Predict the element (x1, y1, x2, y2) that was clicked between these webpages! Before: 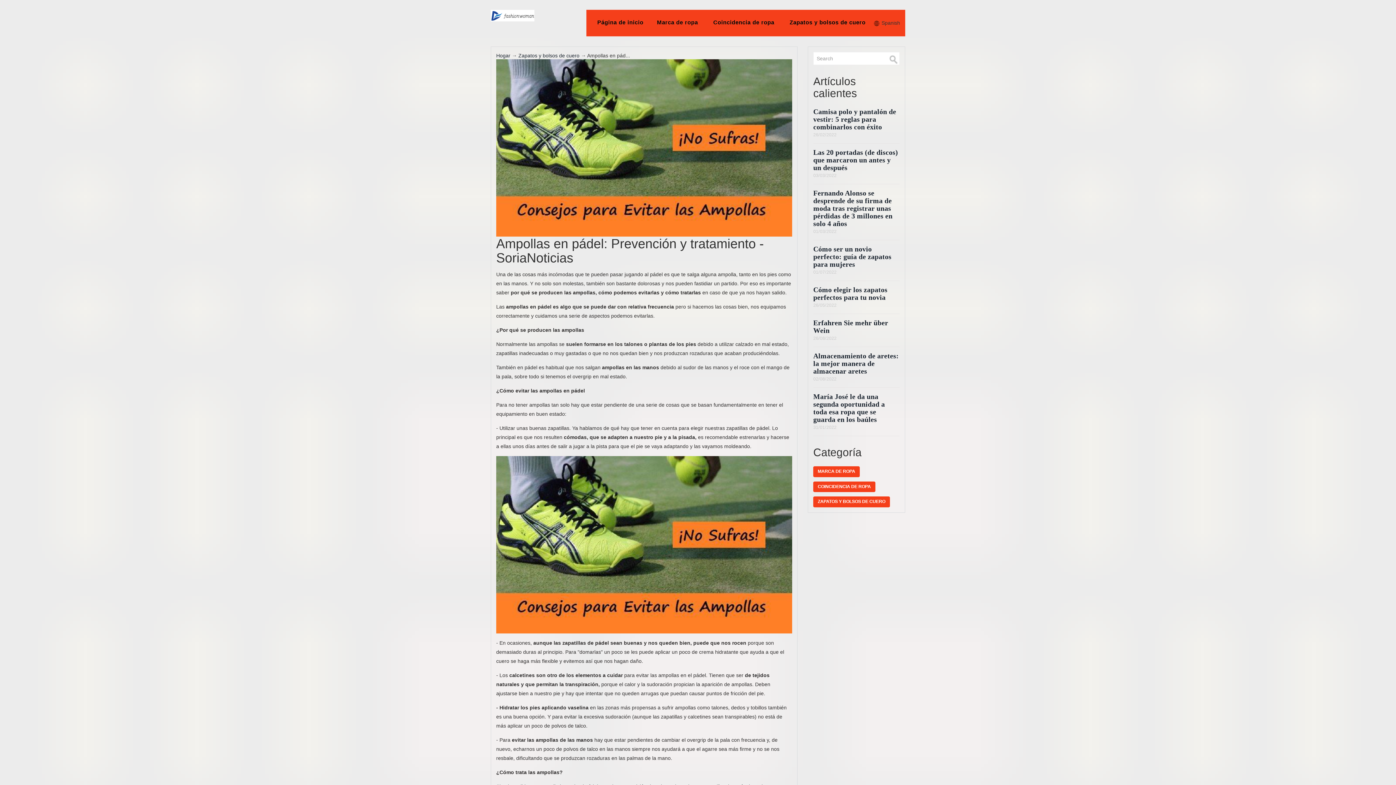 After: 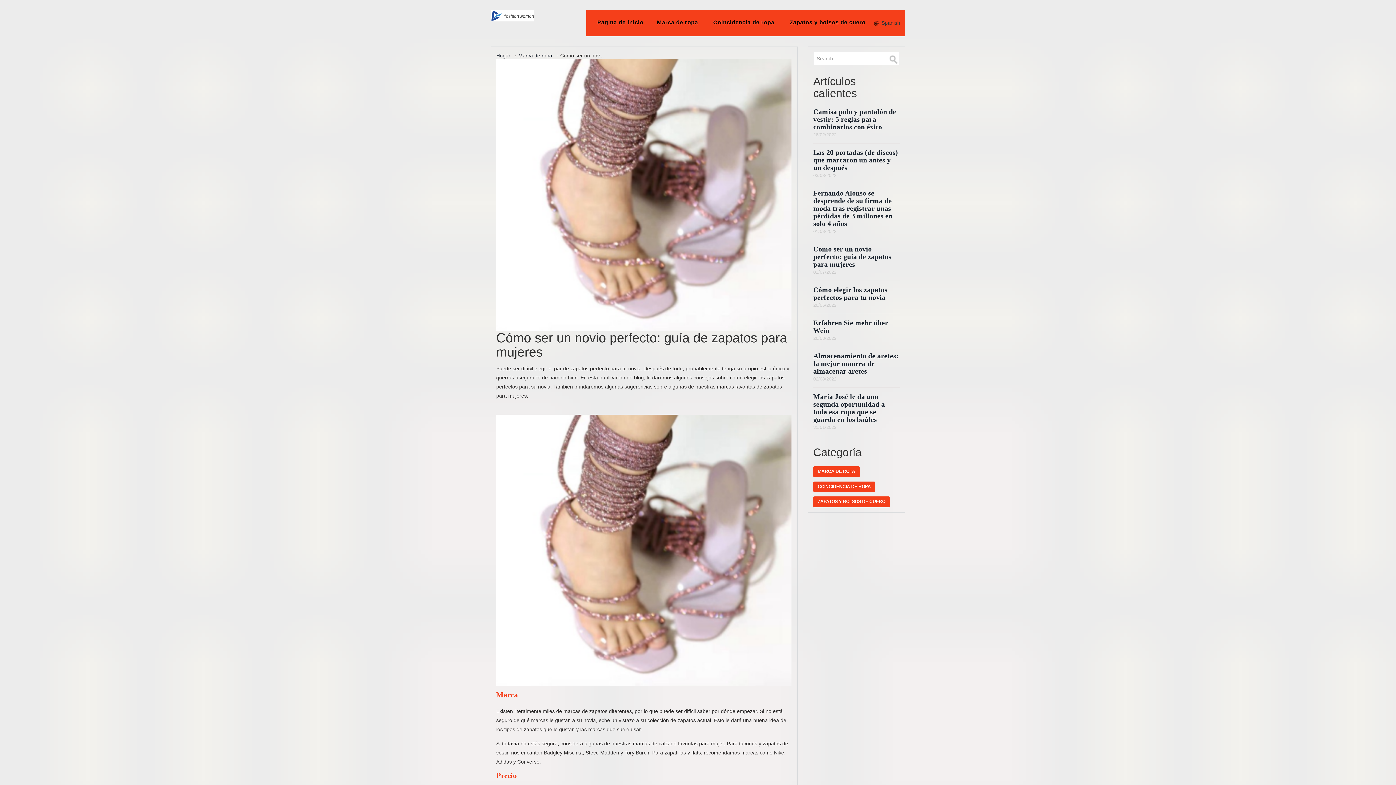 Action: label: Cómo ser un novio perfecto: guía de zapatos para mujeres bbox: (813, 245, 891, 268)